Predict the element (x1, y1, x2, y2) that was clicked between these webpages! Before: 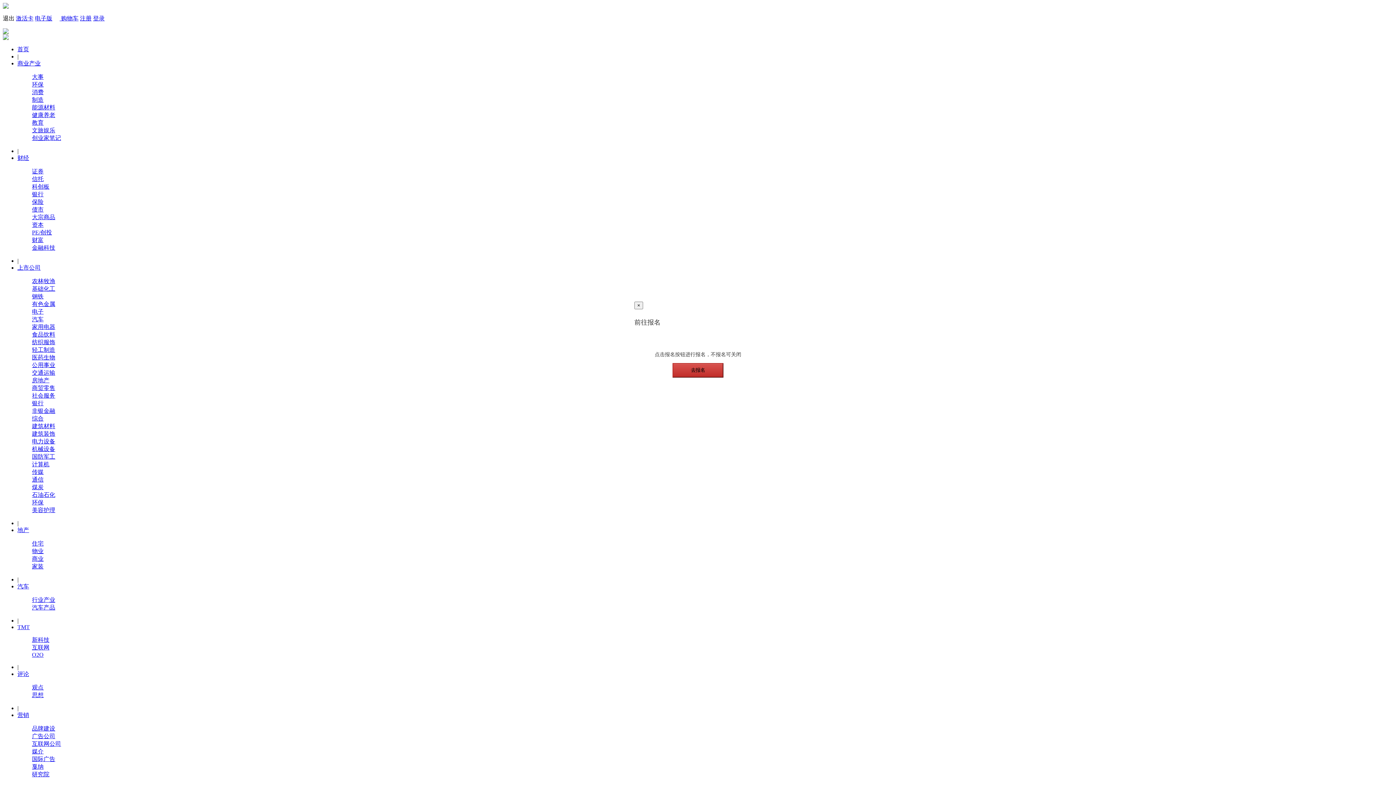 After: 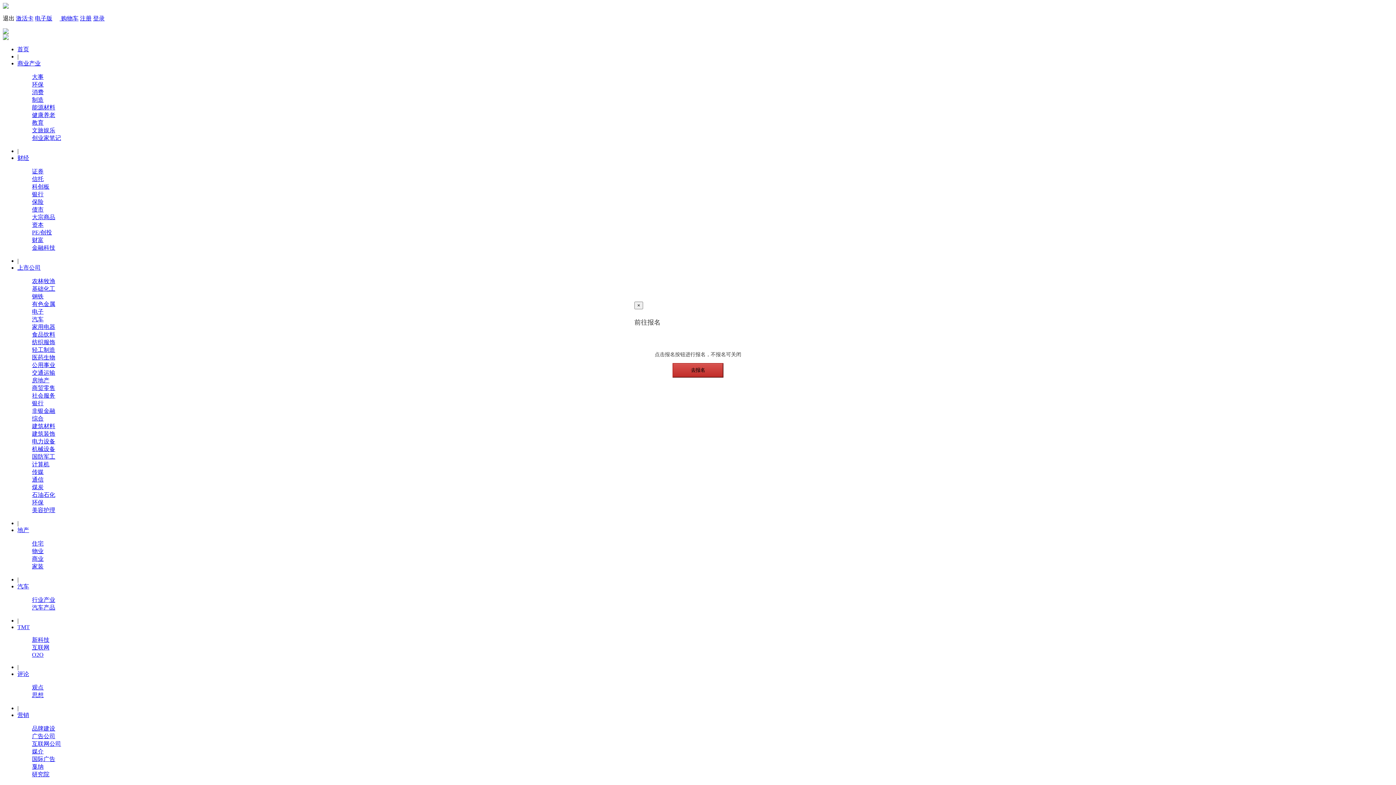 Action: bbox: (2, 15, 14, 21) label: 退出